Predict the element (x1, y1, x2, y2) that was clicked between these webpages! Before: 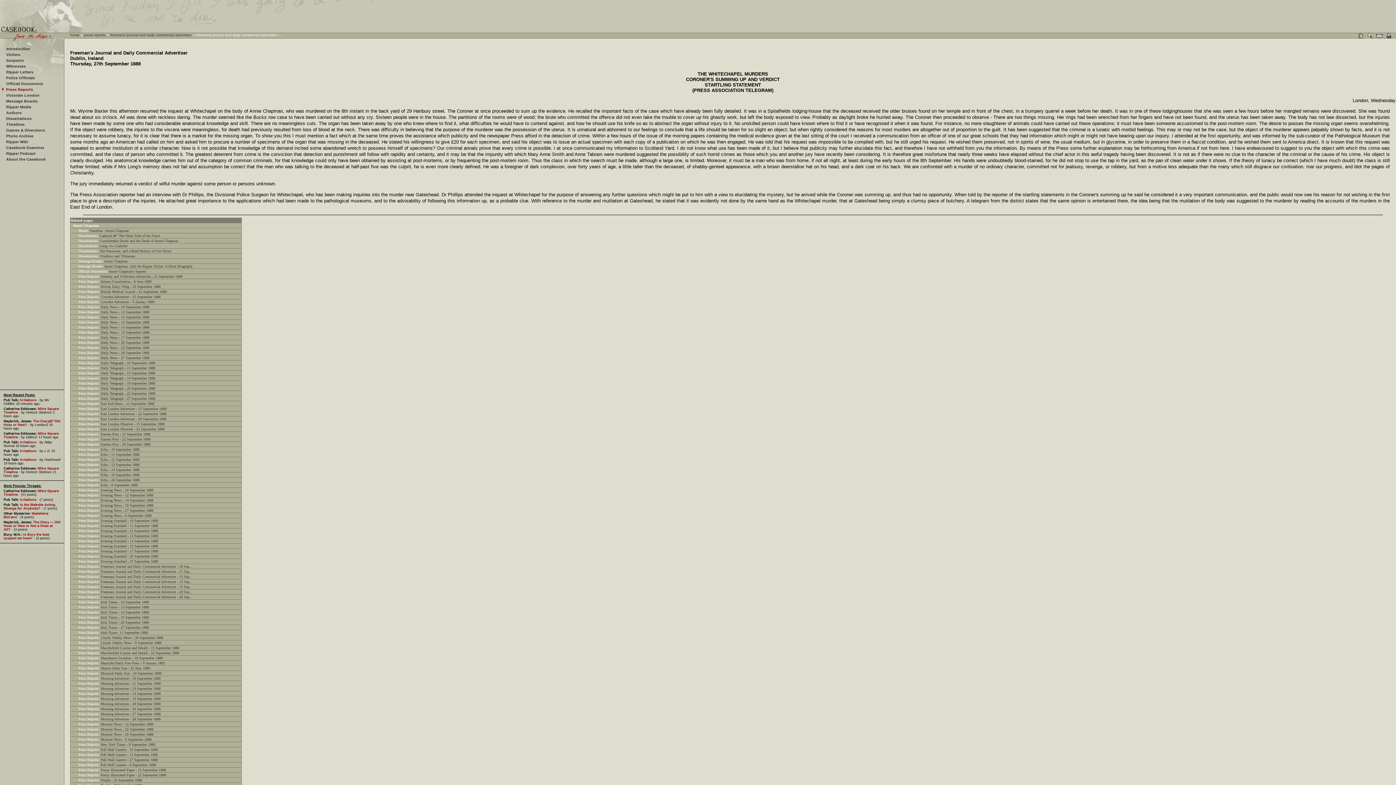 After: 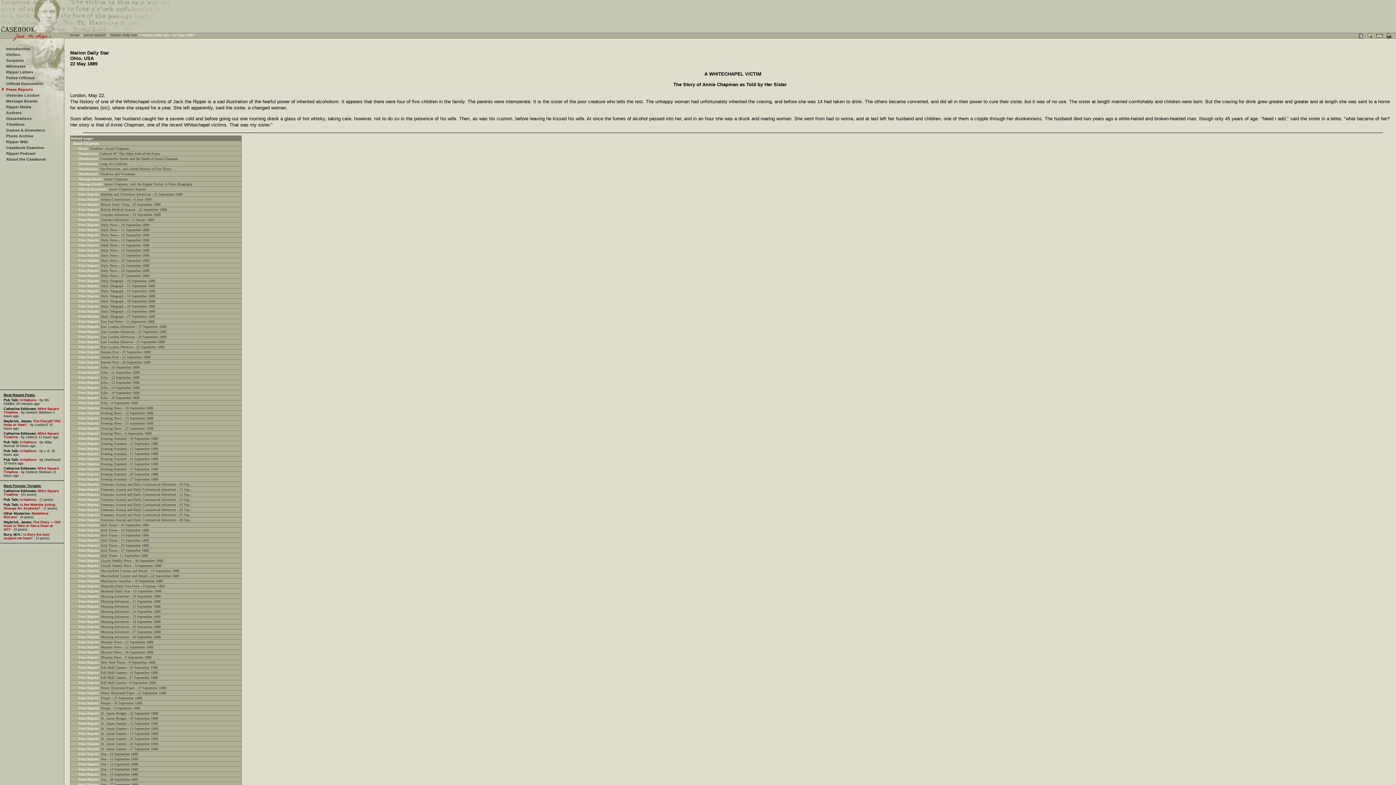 Action: label: Marion Daily Star - 22 May 1889 bbox: (100, 666, 150, 670)